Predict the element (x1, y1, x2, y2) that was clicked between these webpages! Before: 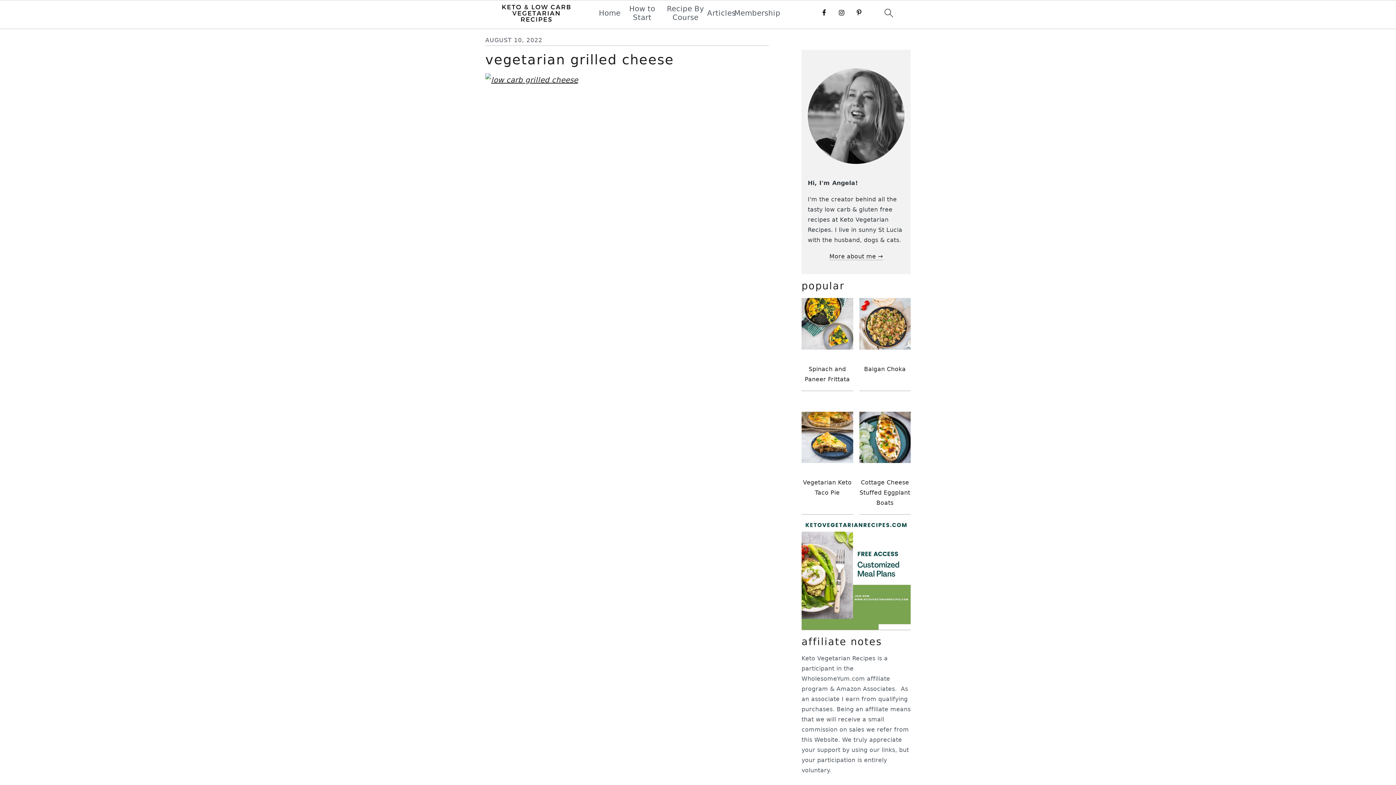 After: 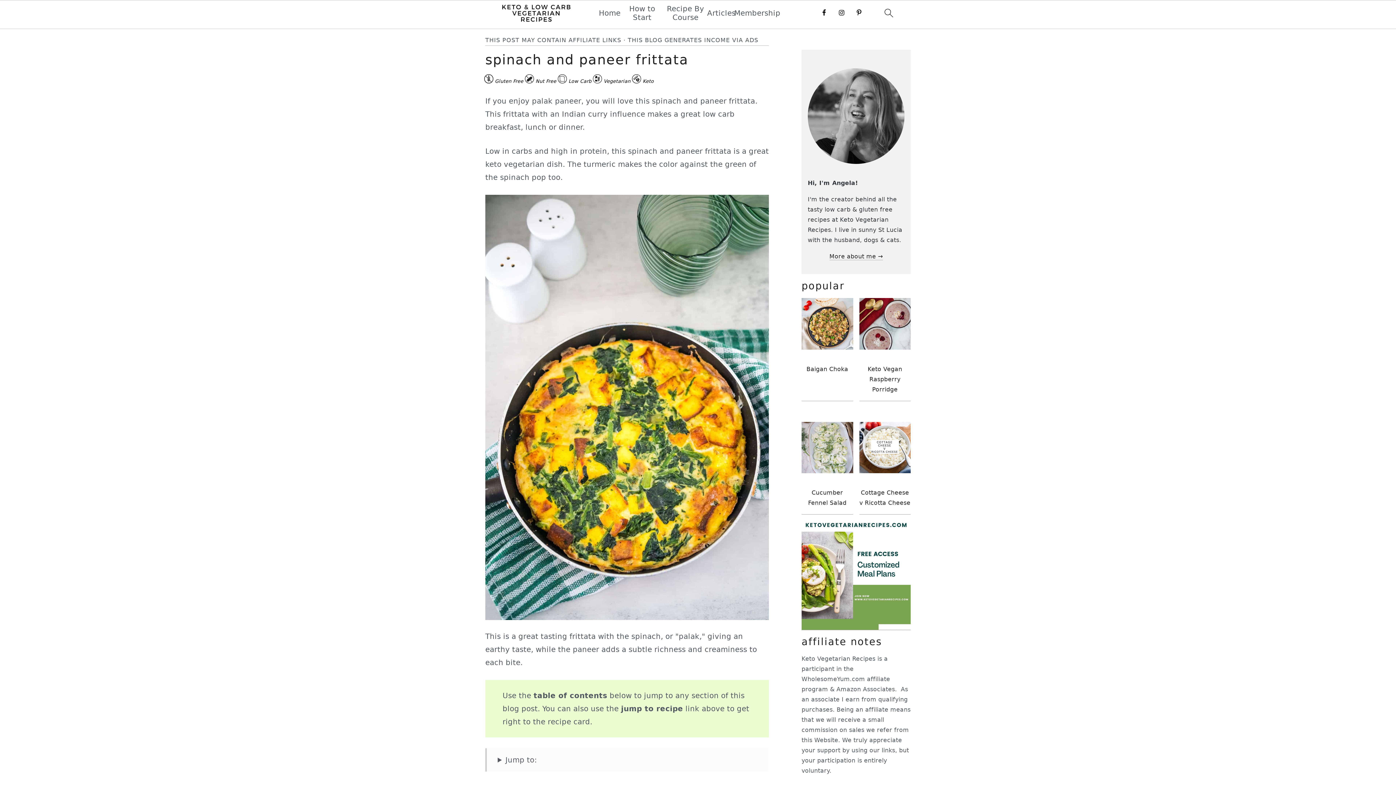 Action: bbox: (801, 298, 853, 391) label: Spinach and Paneer Frittata